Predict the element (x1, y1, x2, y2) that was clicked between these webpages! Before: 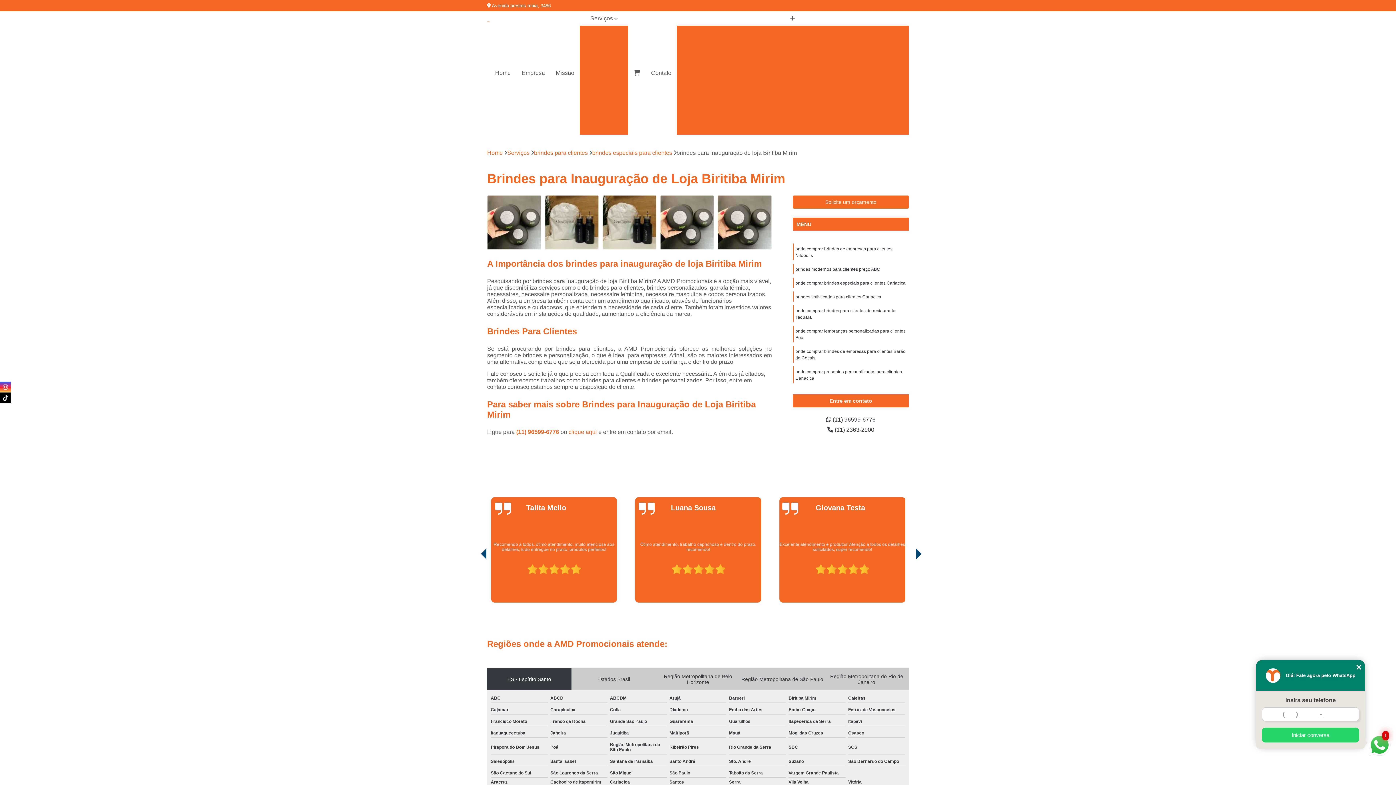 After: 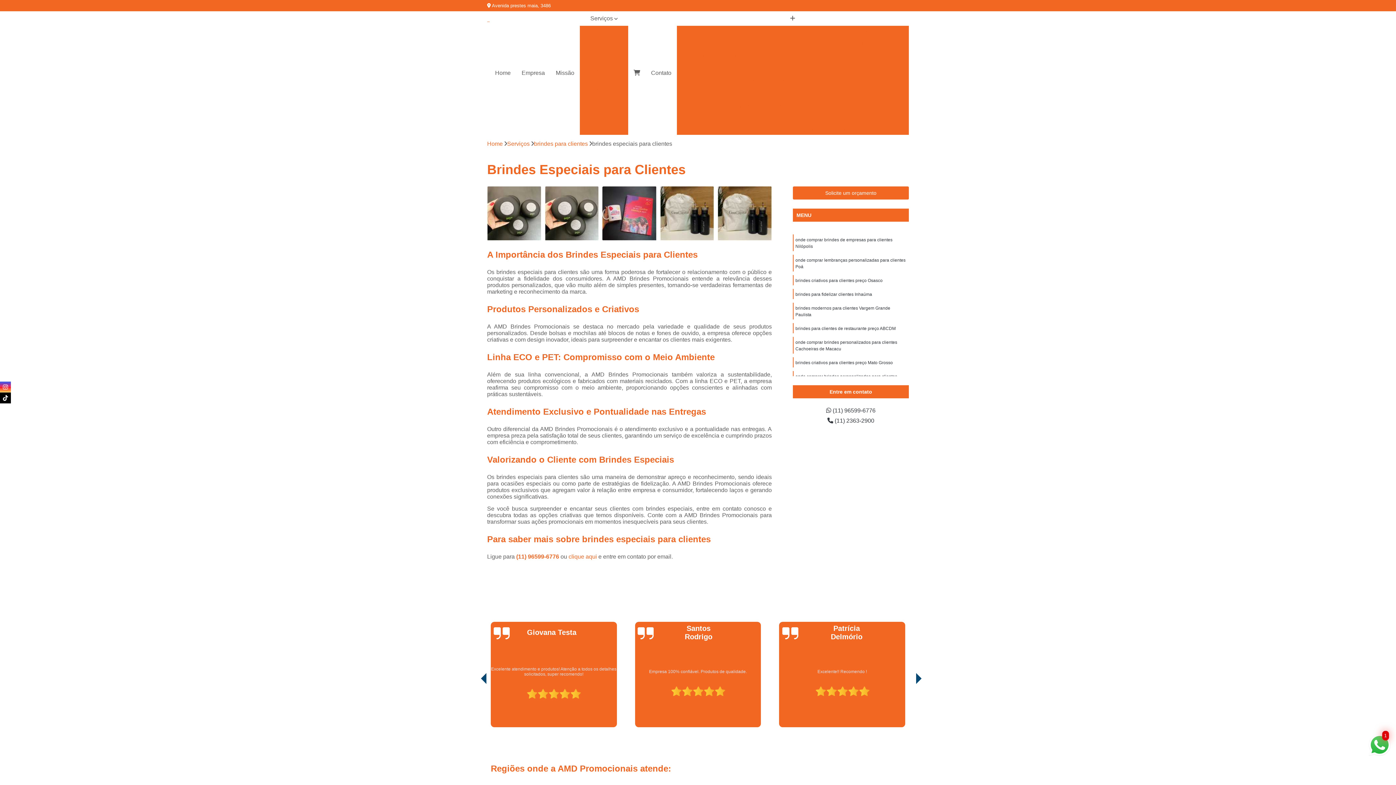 Action: bbox: (592, 149, 672, 156) label: brindes especiais para clientes